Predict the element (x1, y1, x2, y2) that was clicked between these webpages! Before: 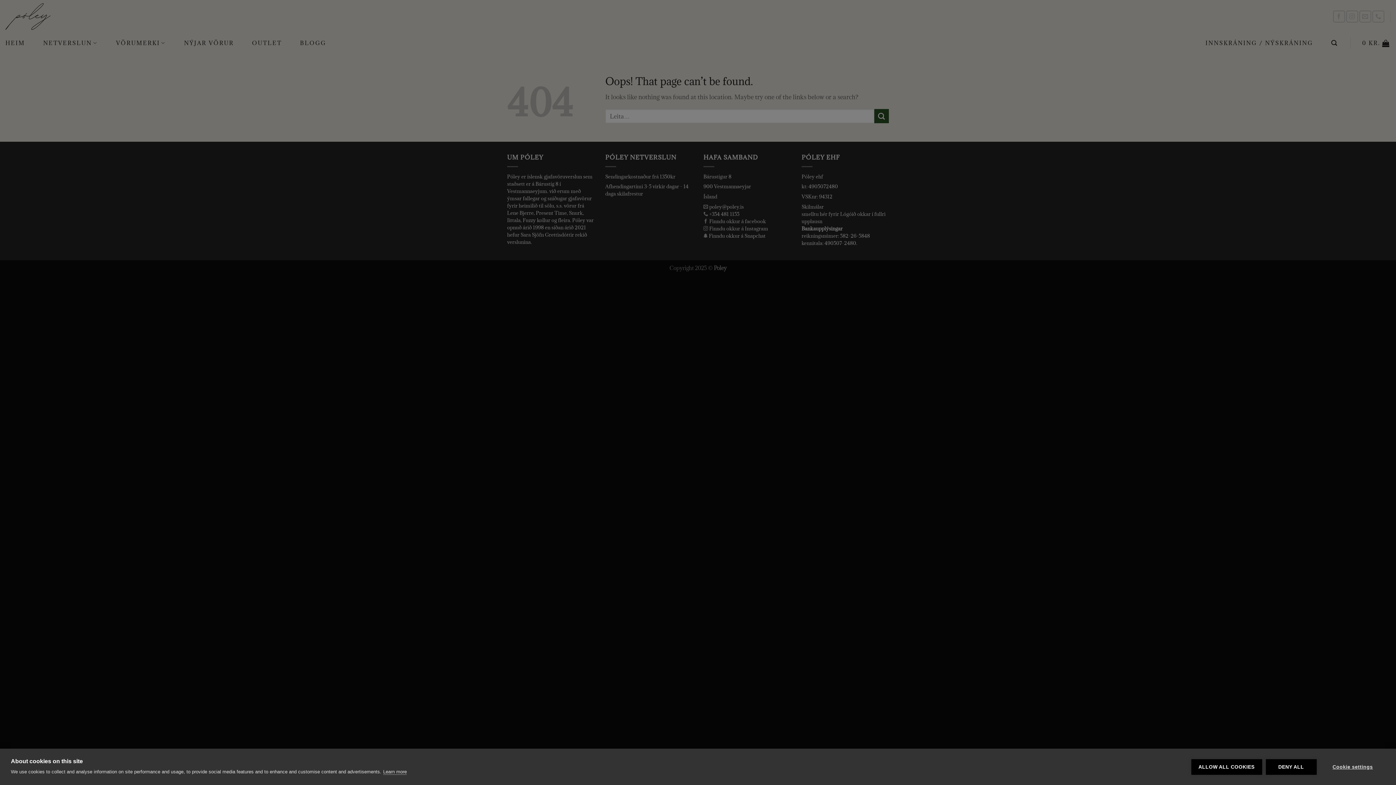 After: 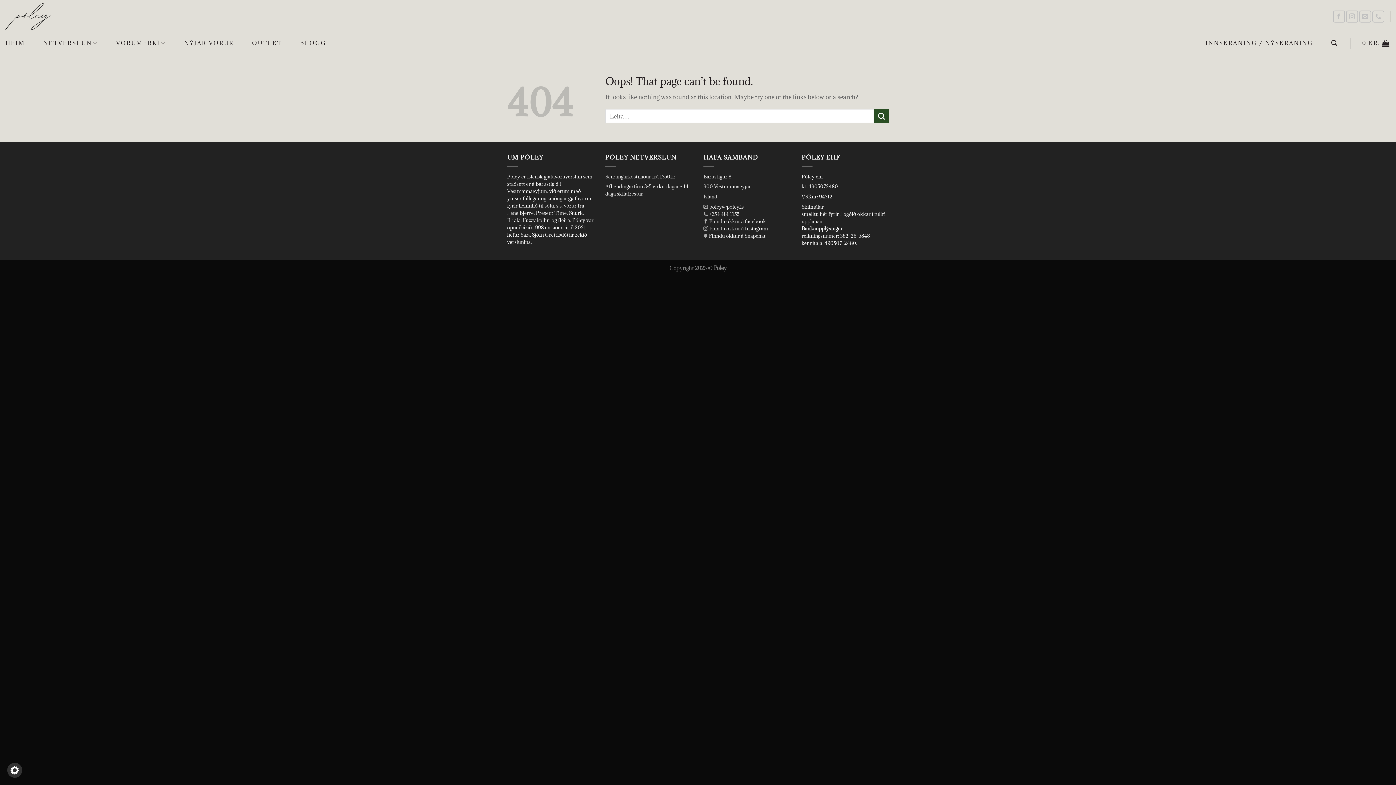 Action: label: DENY ALL bbox: (1266, 759, 1317, 775)